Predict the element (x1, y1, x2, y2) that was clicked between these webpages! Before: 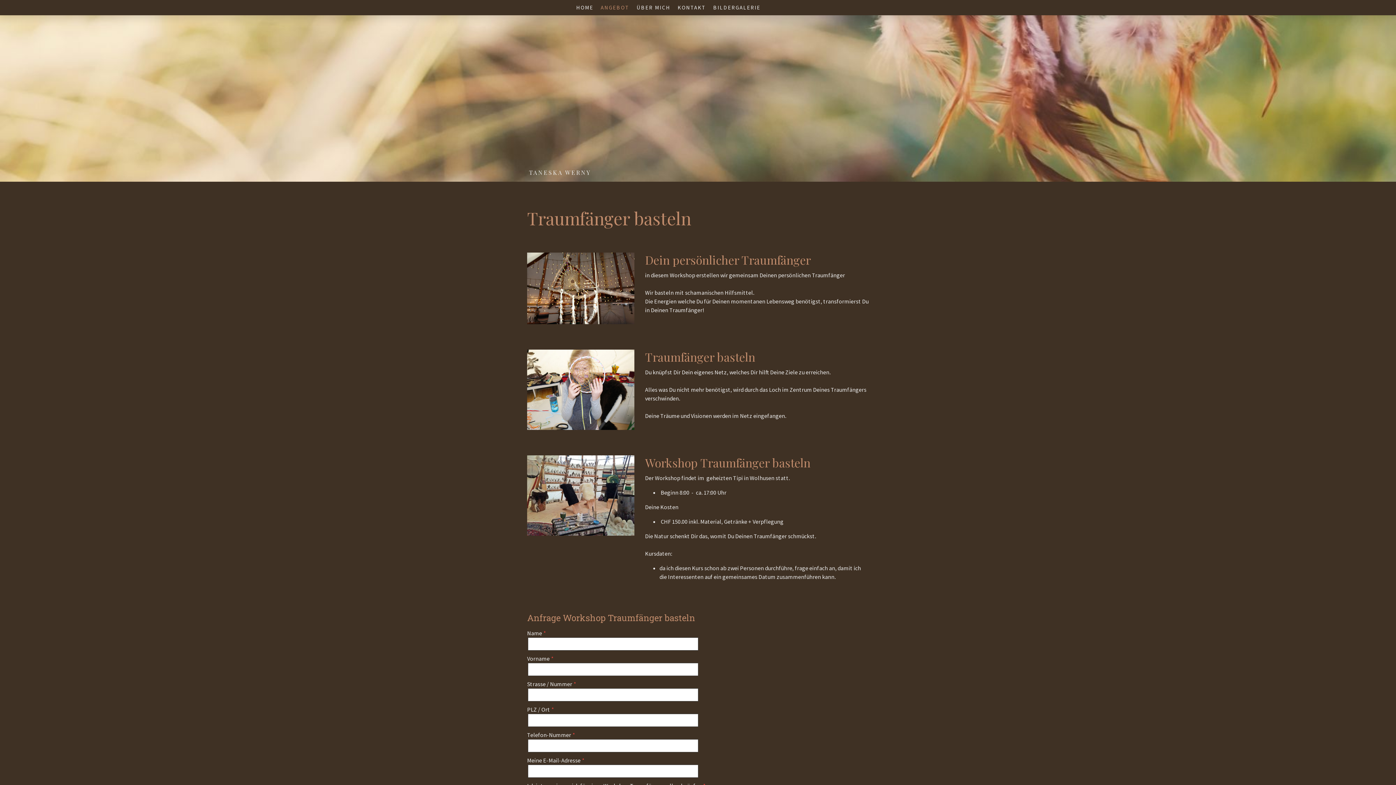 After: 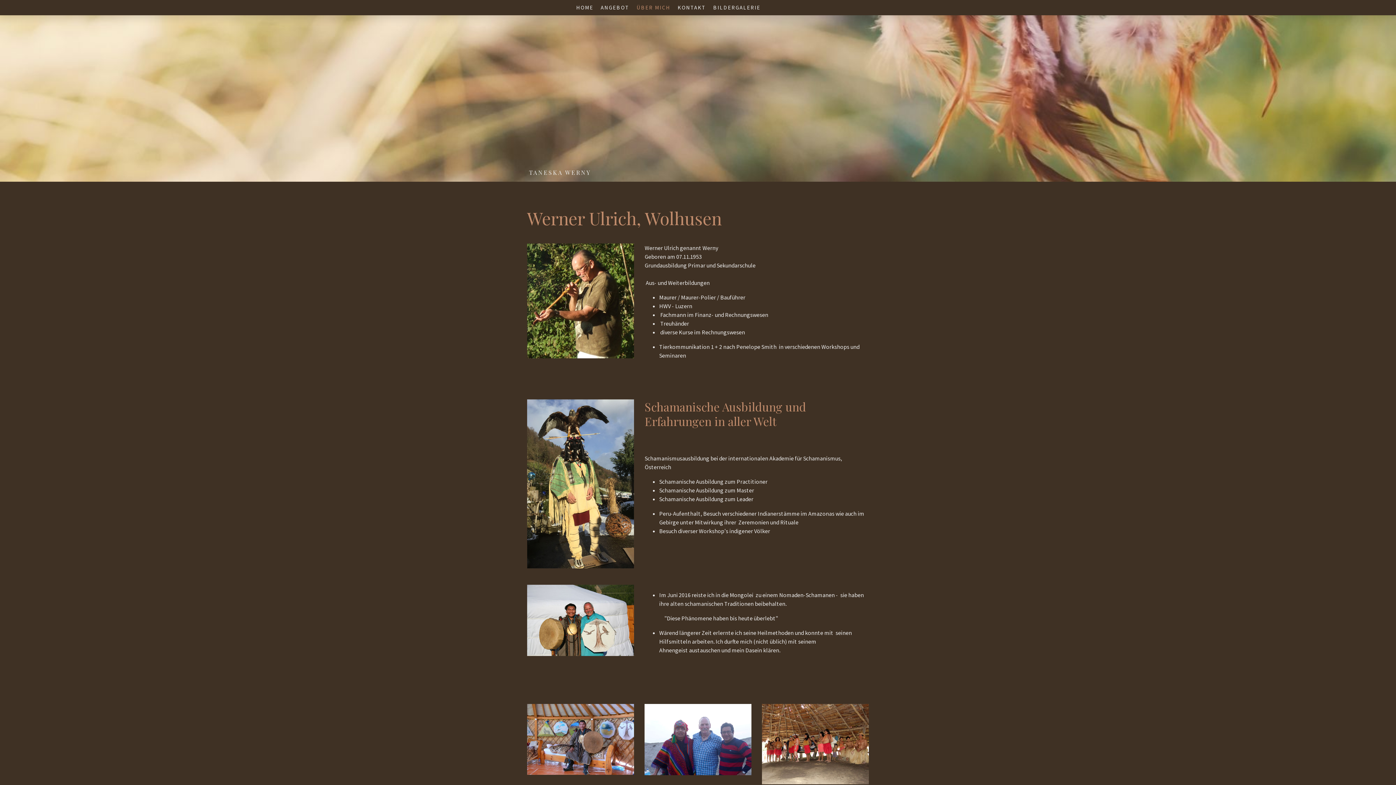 Action: label: ÜBER MICH bbox: (633, 0, 674, 15)